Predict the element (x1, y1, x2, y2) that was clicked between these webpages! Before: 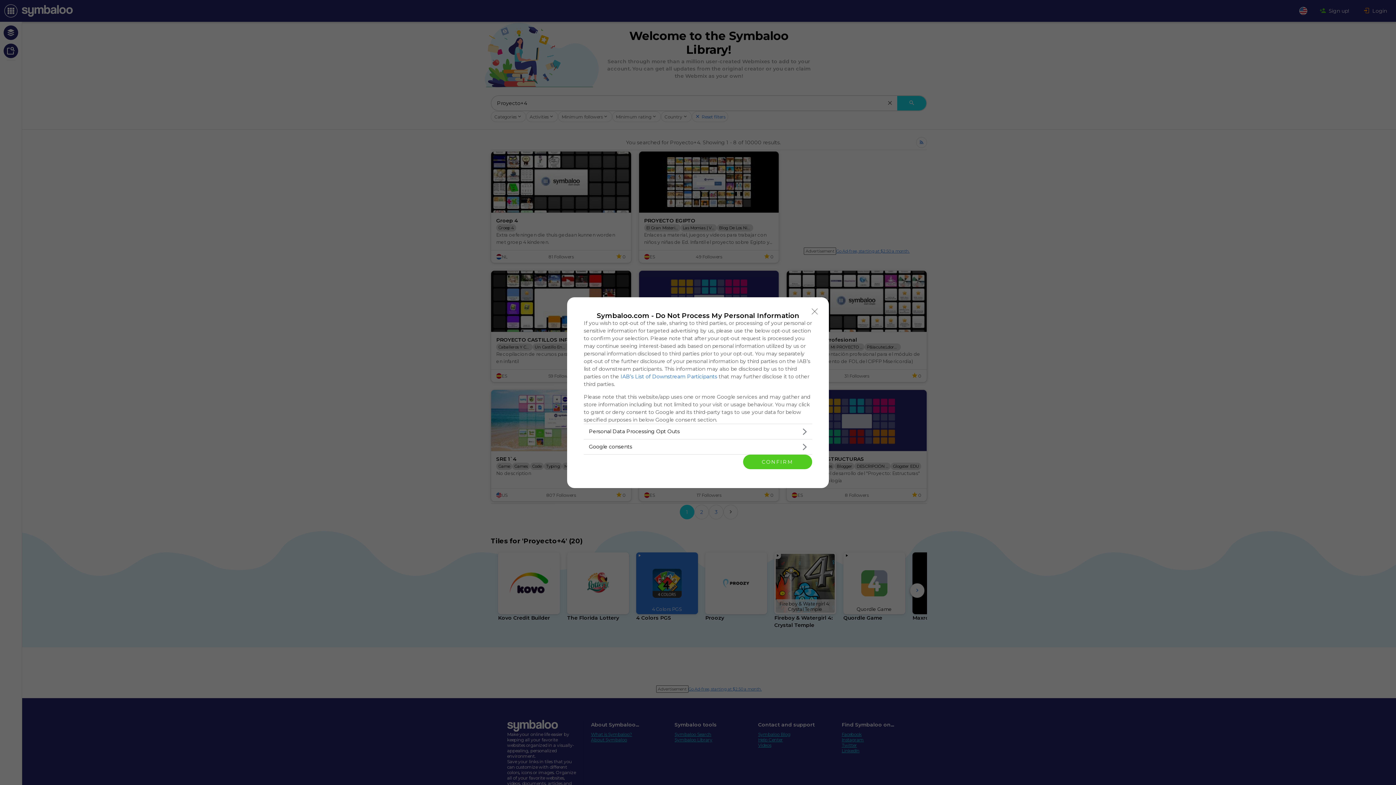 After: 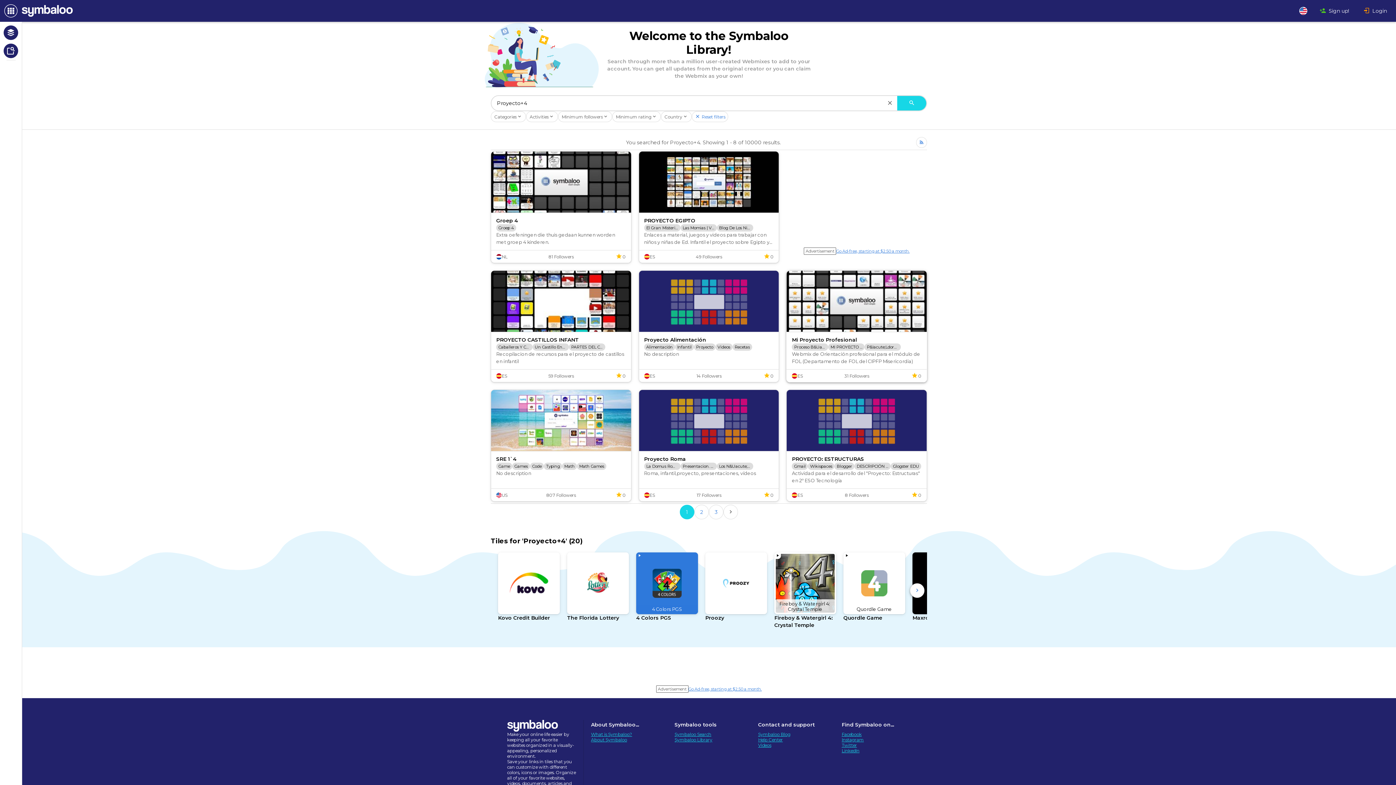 Action: label: Close bbox: (808, 304, 821, 318)